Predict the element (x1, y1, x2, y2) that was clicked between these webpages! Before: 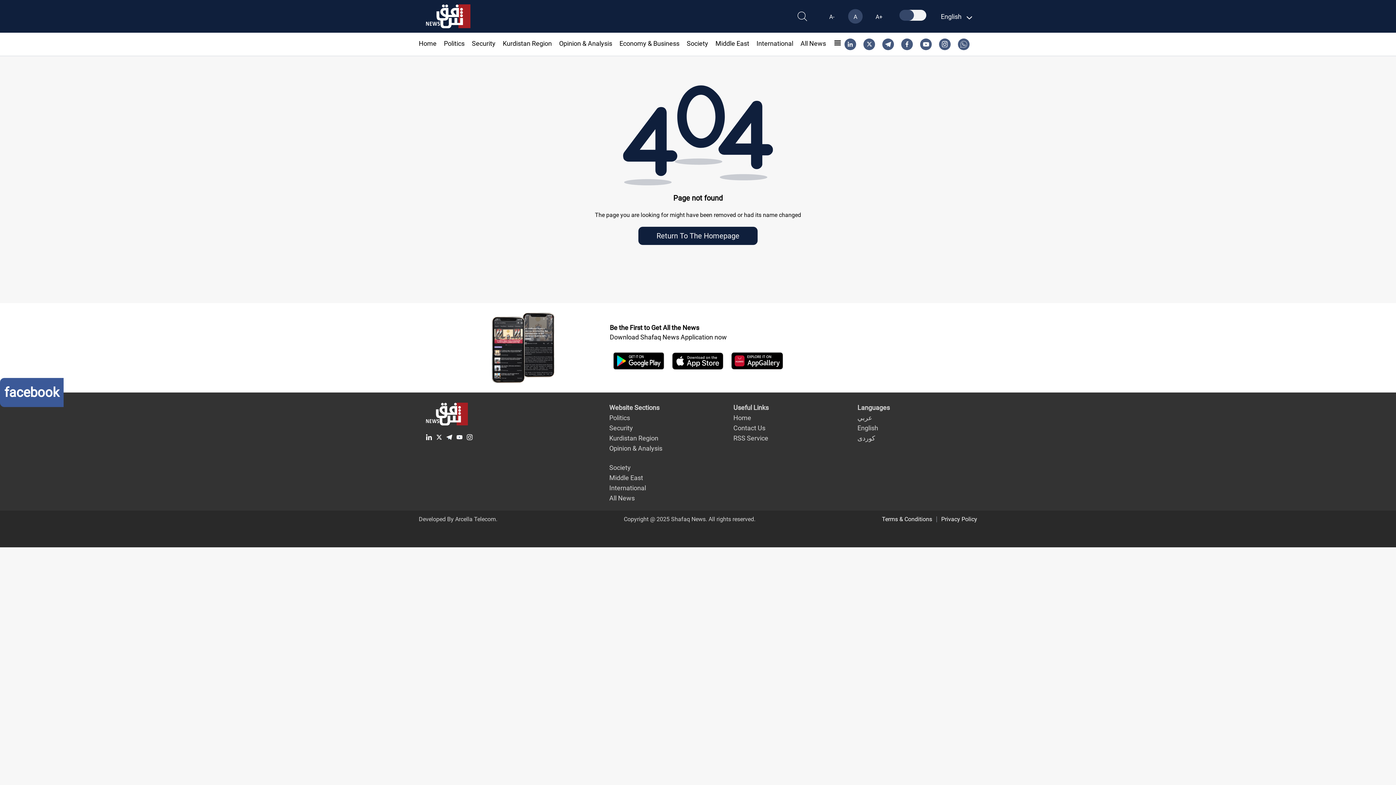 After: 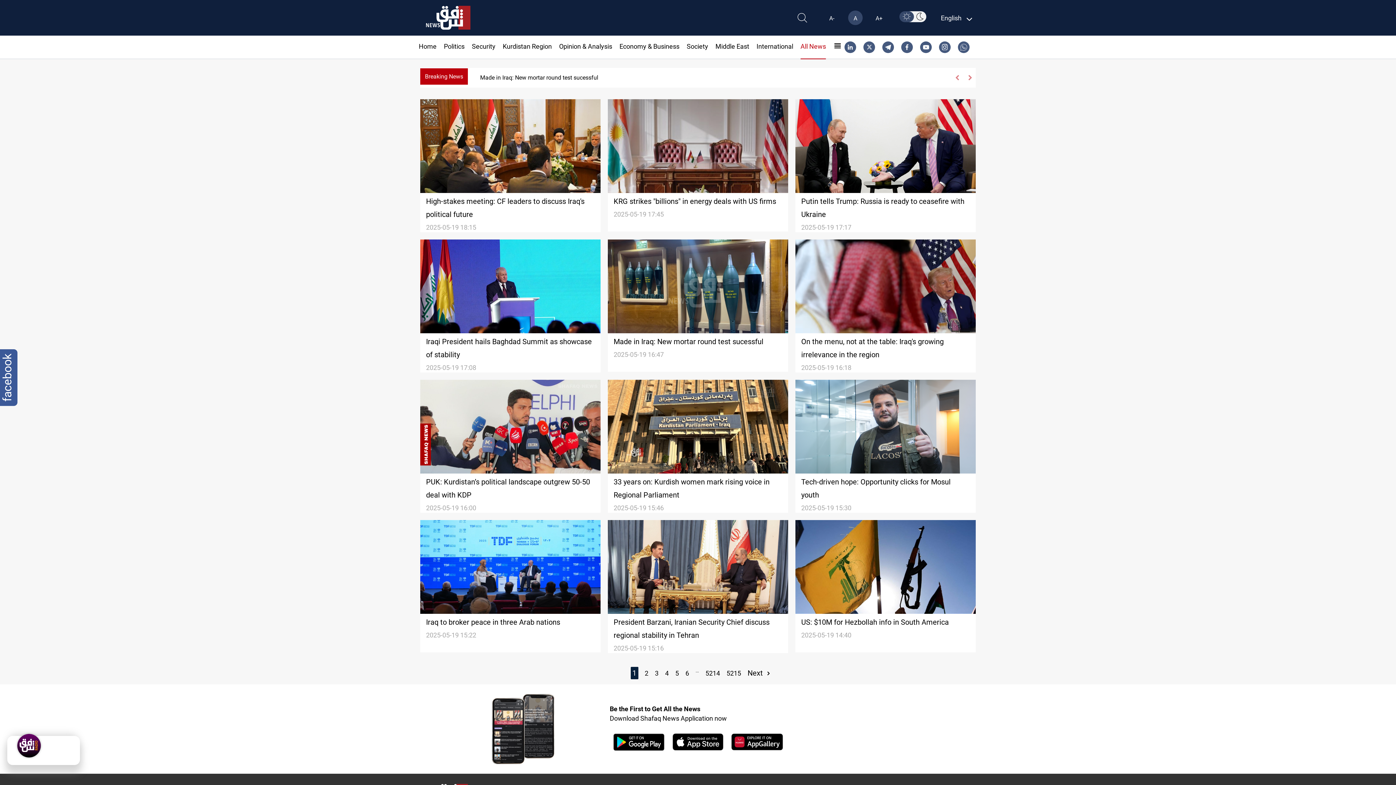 Action: bbox: (605, 491, 639, 505) label: All News